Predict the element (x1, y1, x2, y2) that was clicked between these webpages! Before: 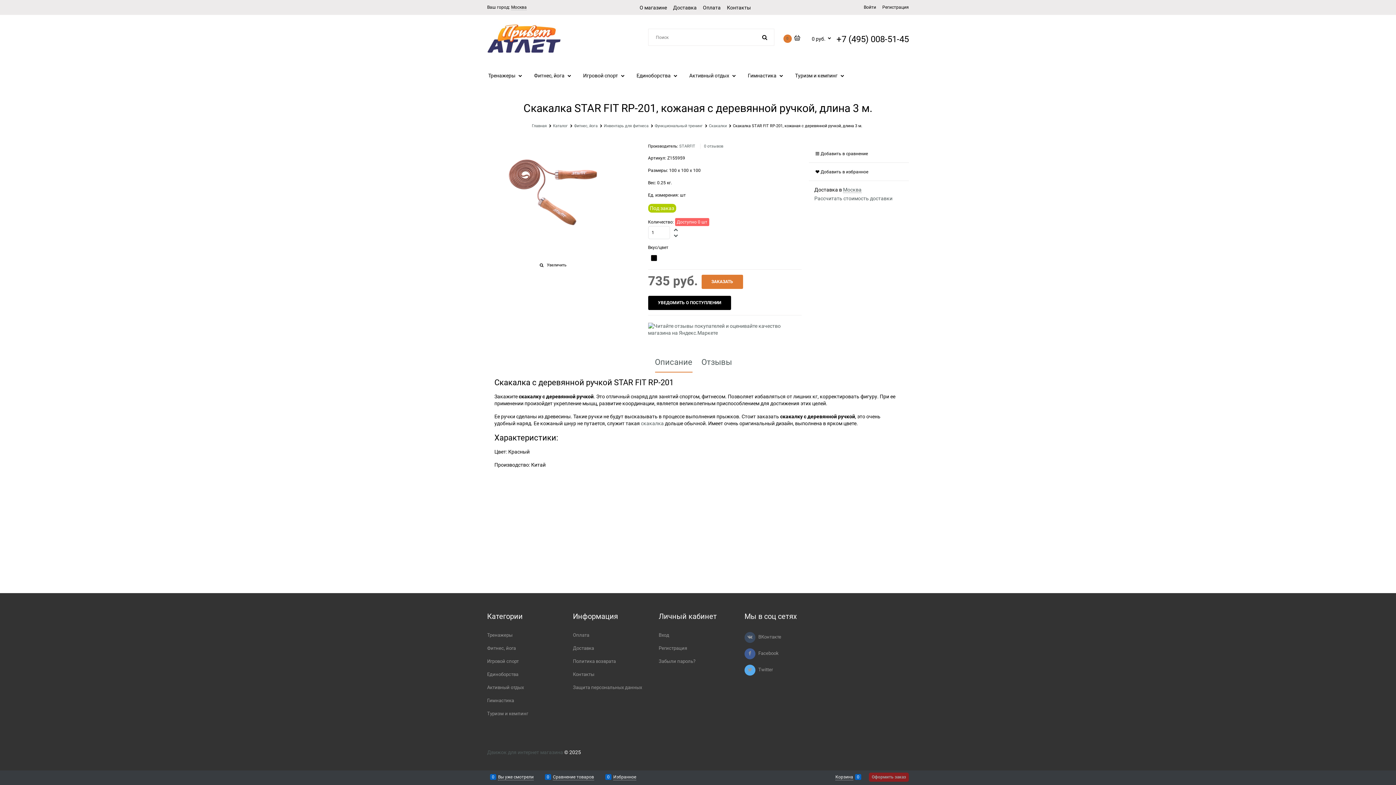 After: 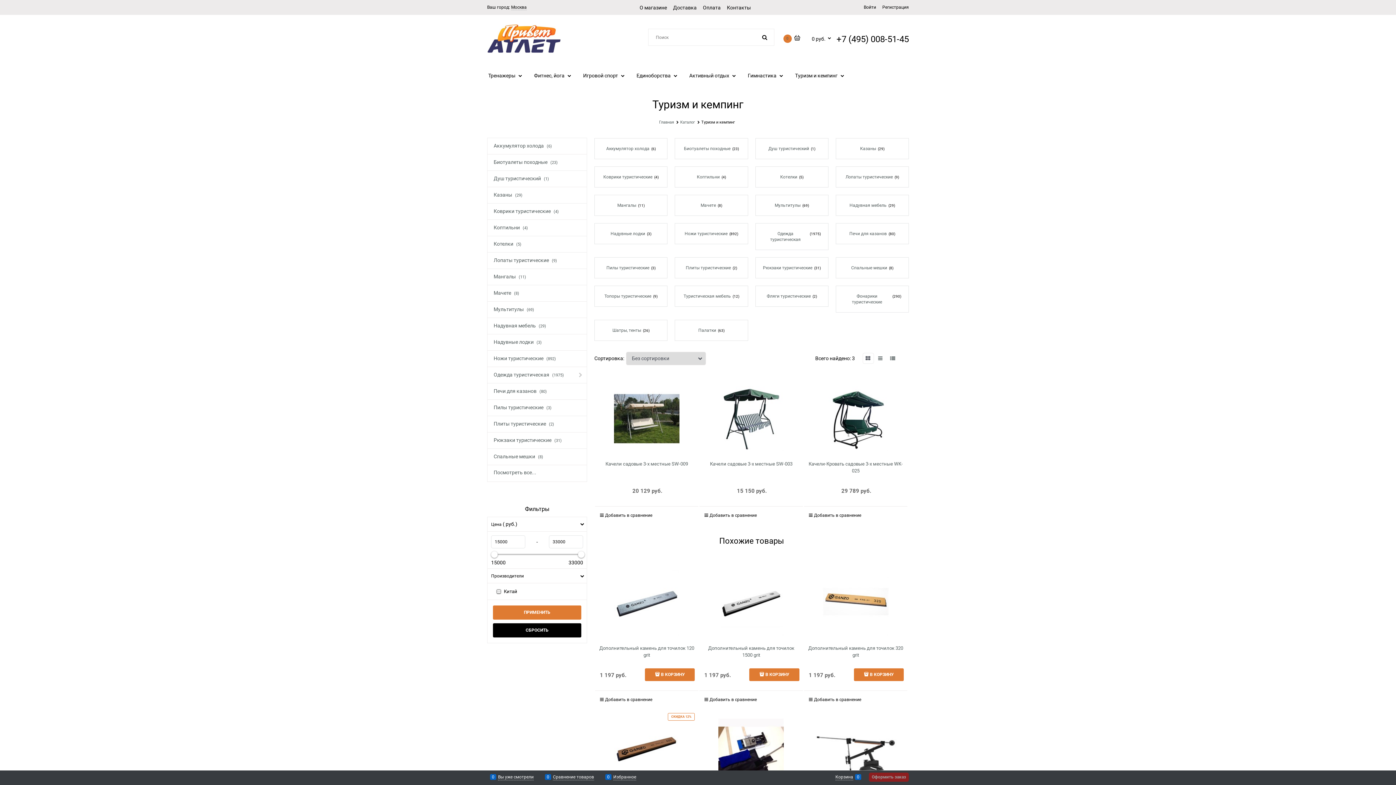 Action: bbox: (788, 64, 849, 86) label:  Туризм и кемпинг 